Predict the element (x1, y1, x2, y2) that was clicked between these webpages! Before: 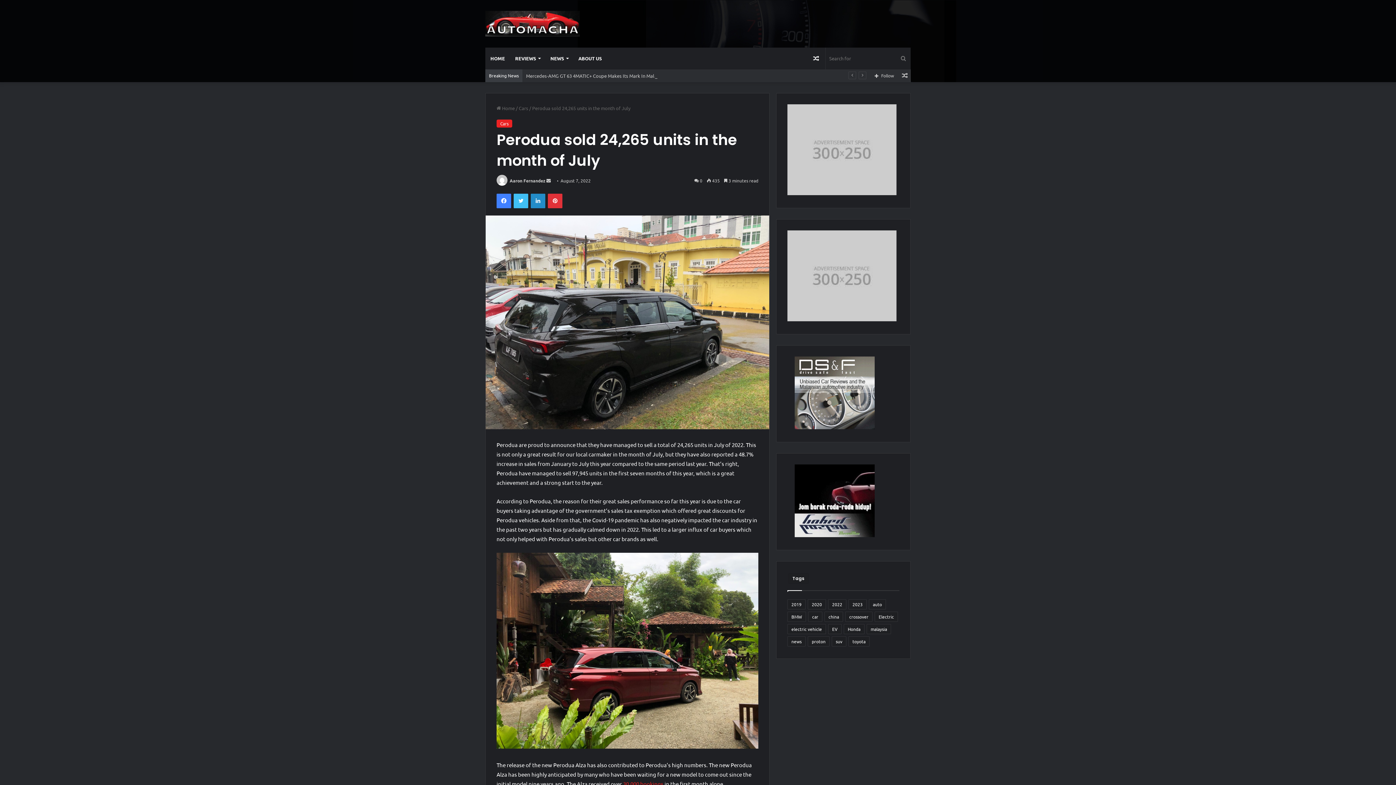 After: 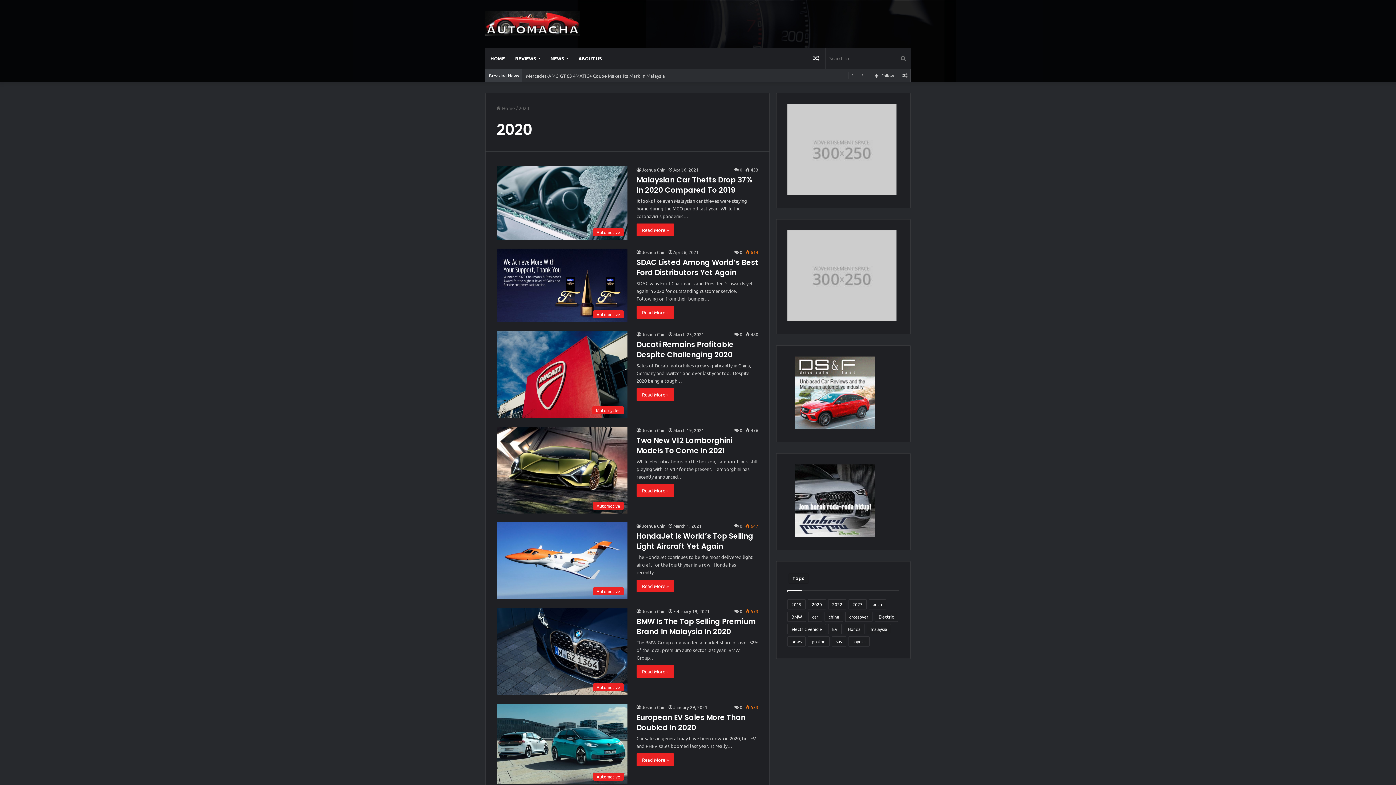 Action: bbox: (808, 599, 826, 609) label: 2020 (270 items)